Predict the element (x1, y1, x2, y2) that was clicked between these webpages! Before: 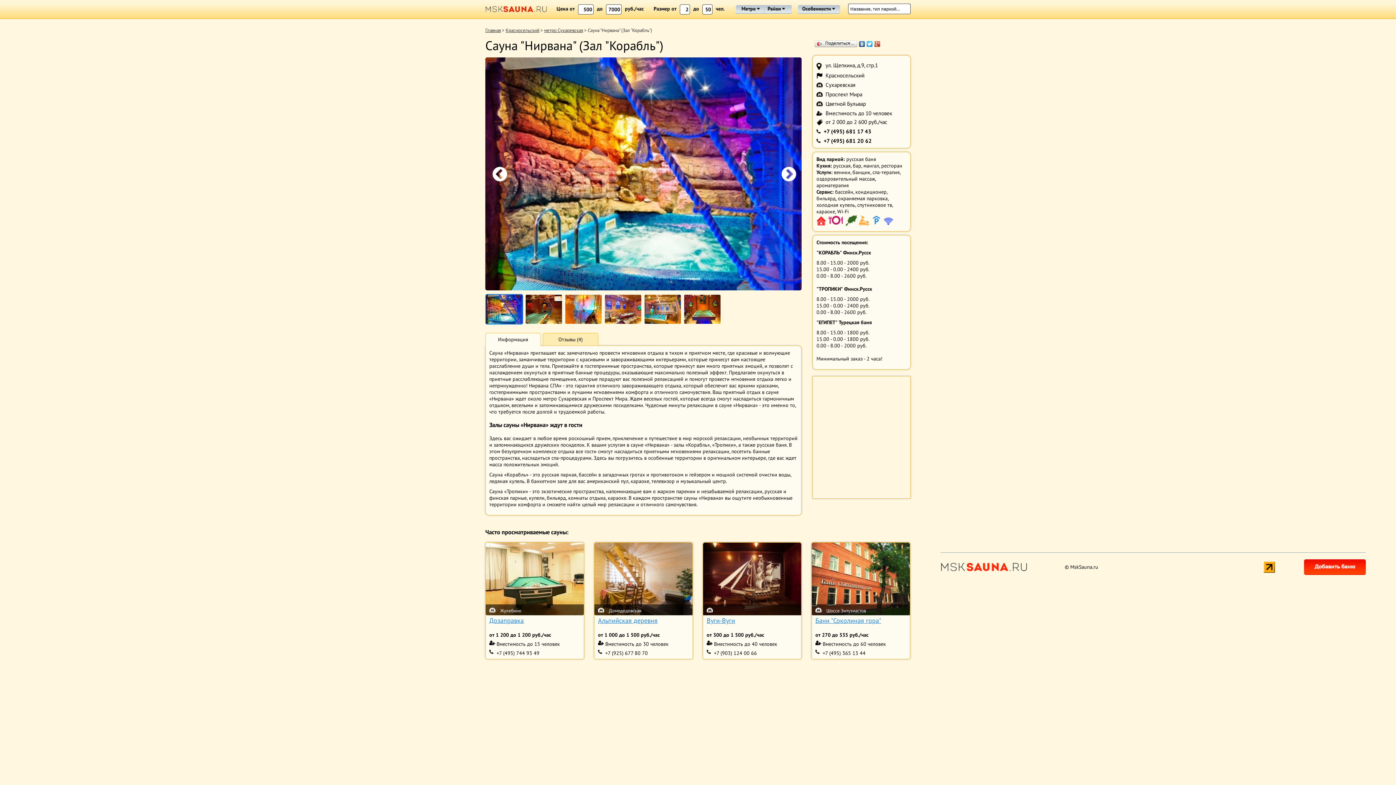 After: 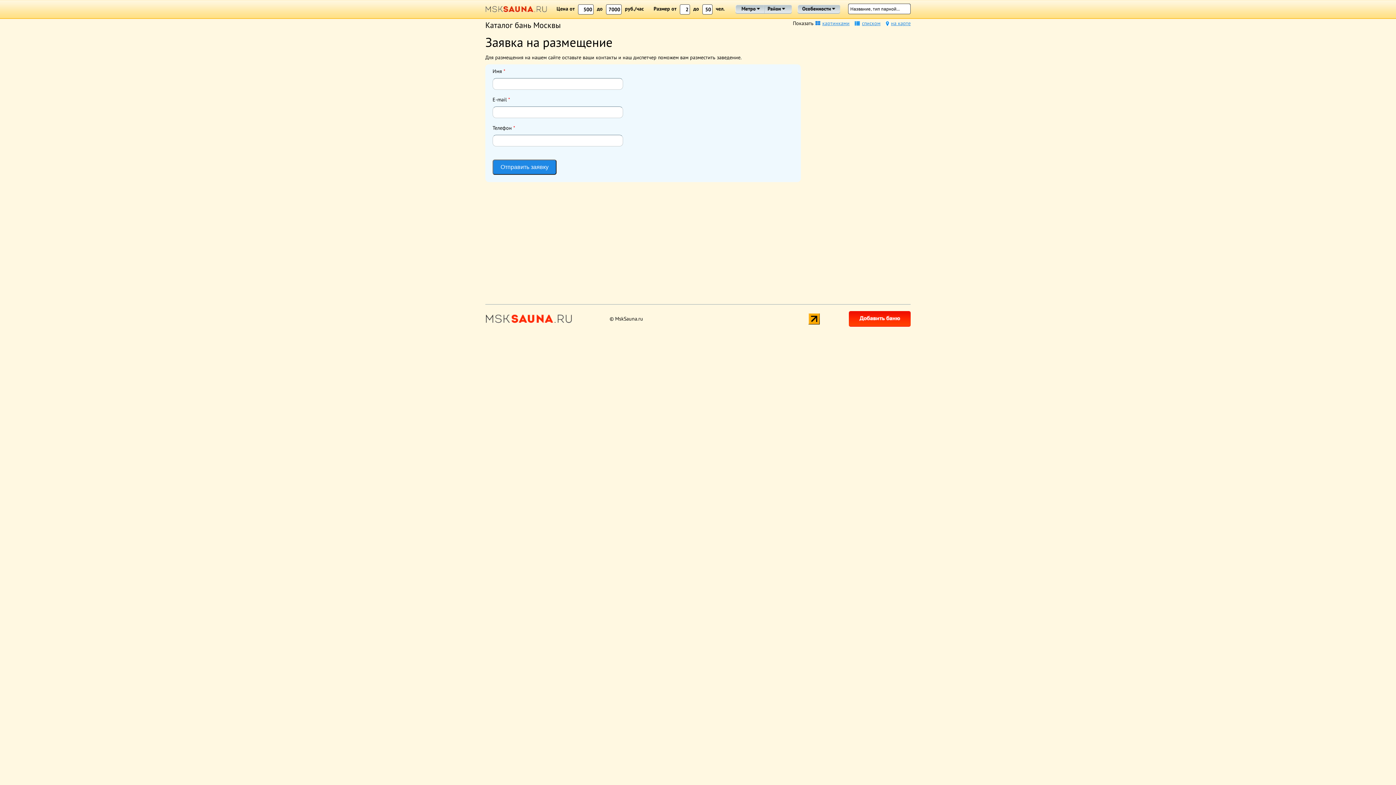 Action: bbox: (1304, 570, 1366, 576)